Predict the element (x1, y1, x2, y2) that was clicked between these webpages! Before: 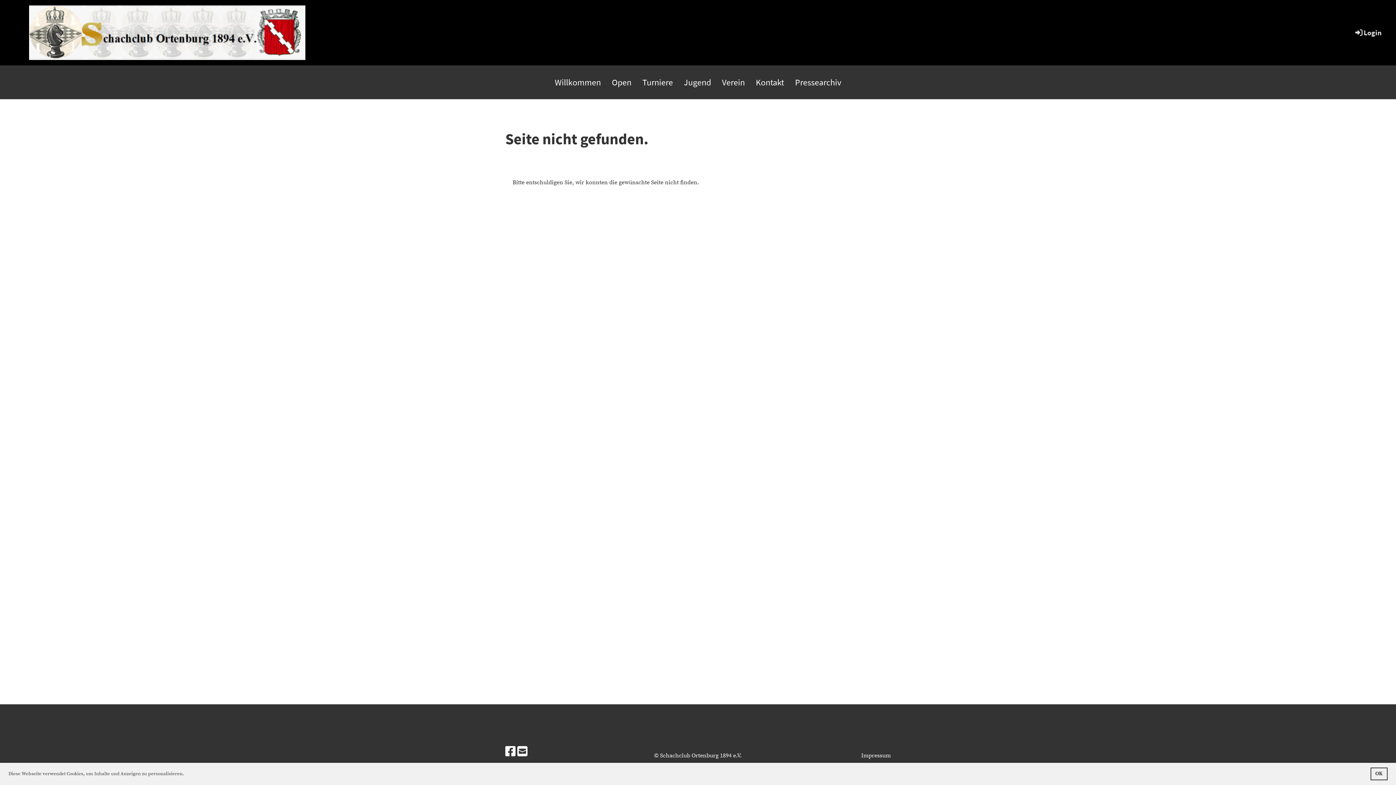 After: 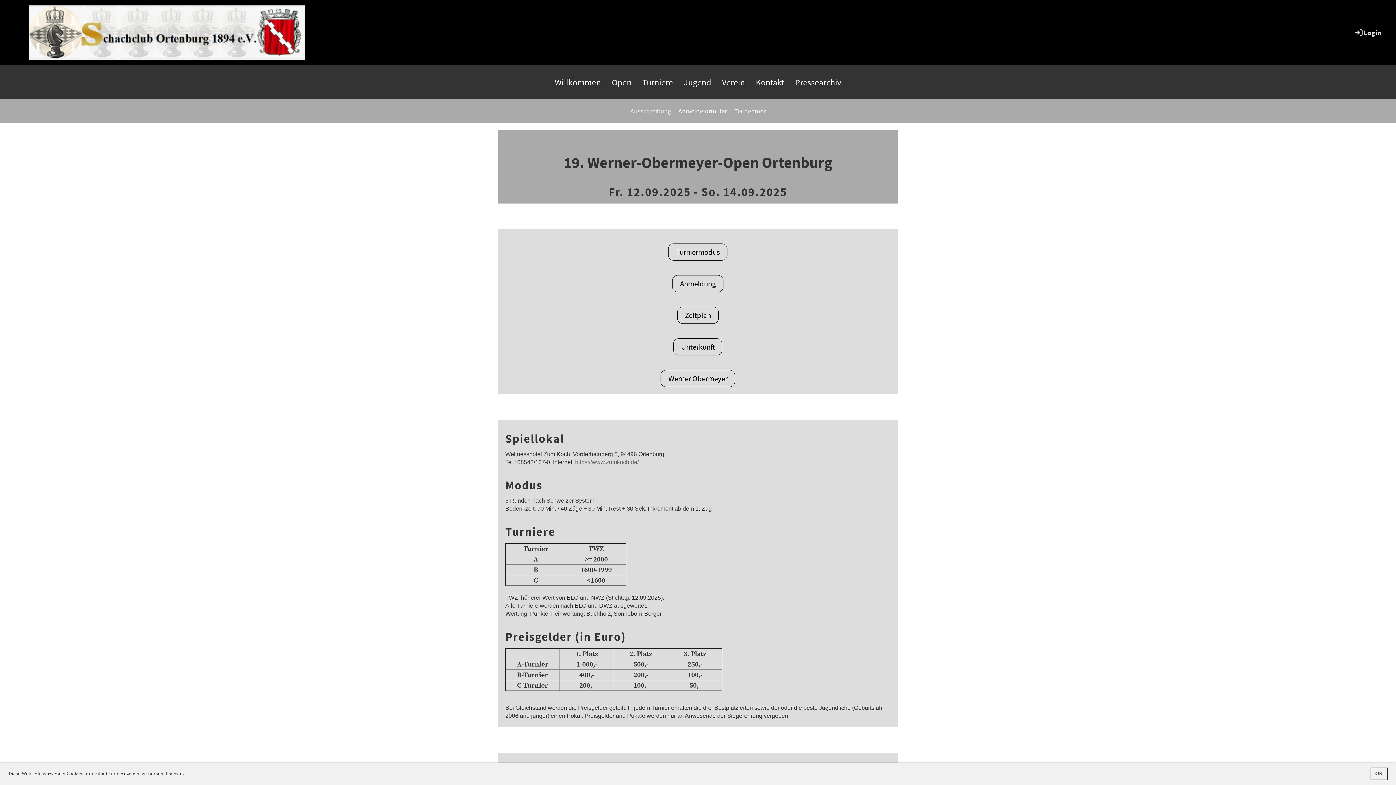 Action: bbox: (606, 65, 637, 99) label: Open